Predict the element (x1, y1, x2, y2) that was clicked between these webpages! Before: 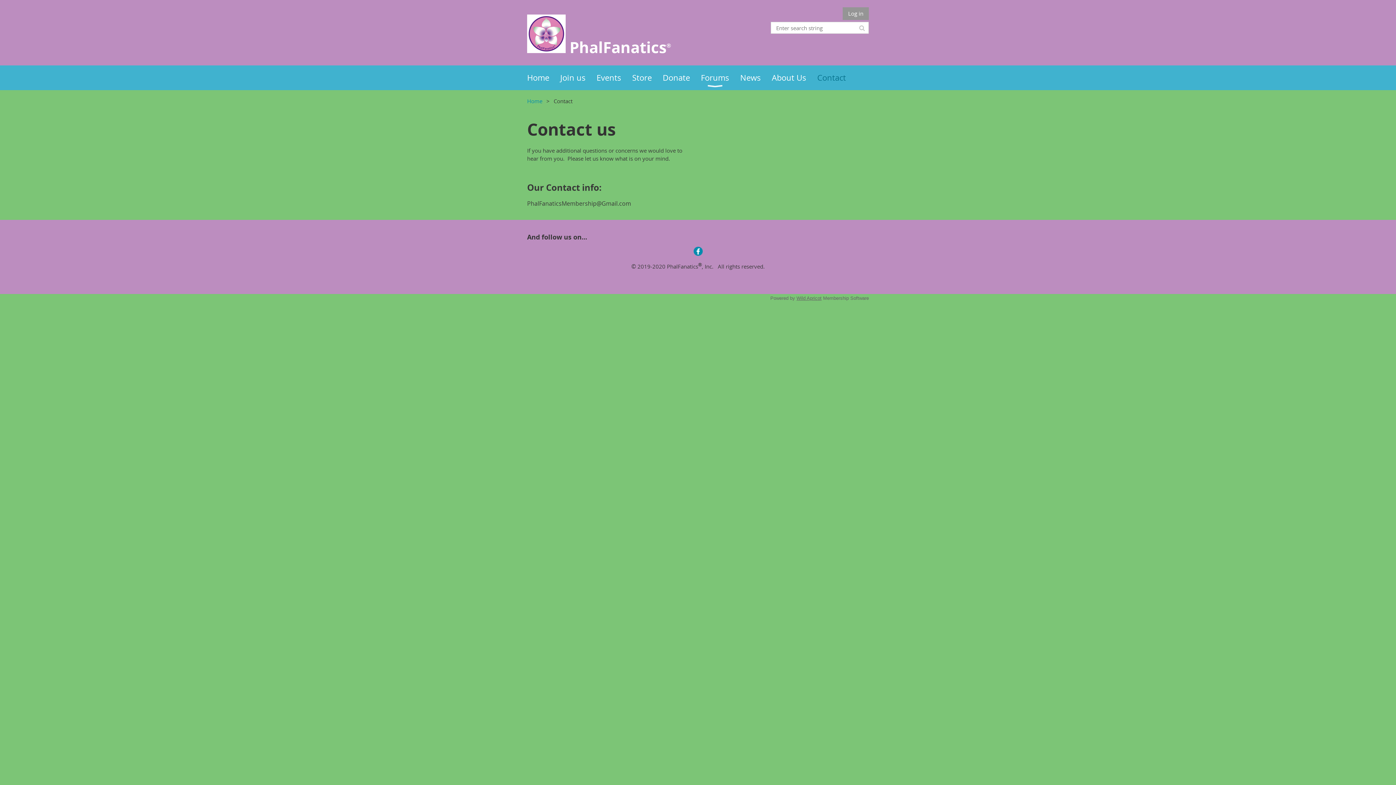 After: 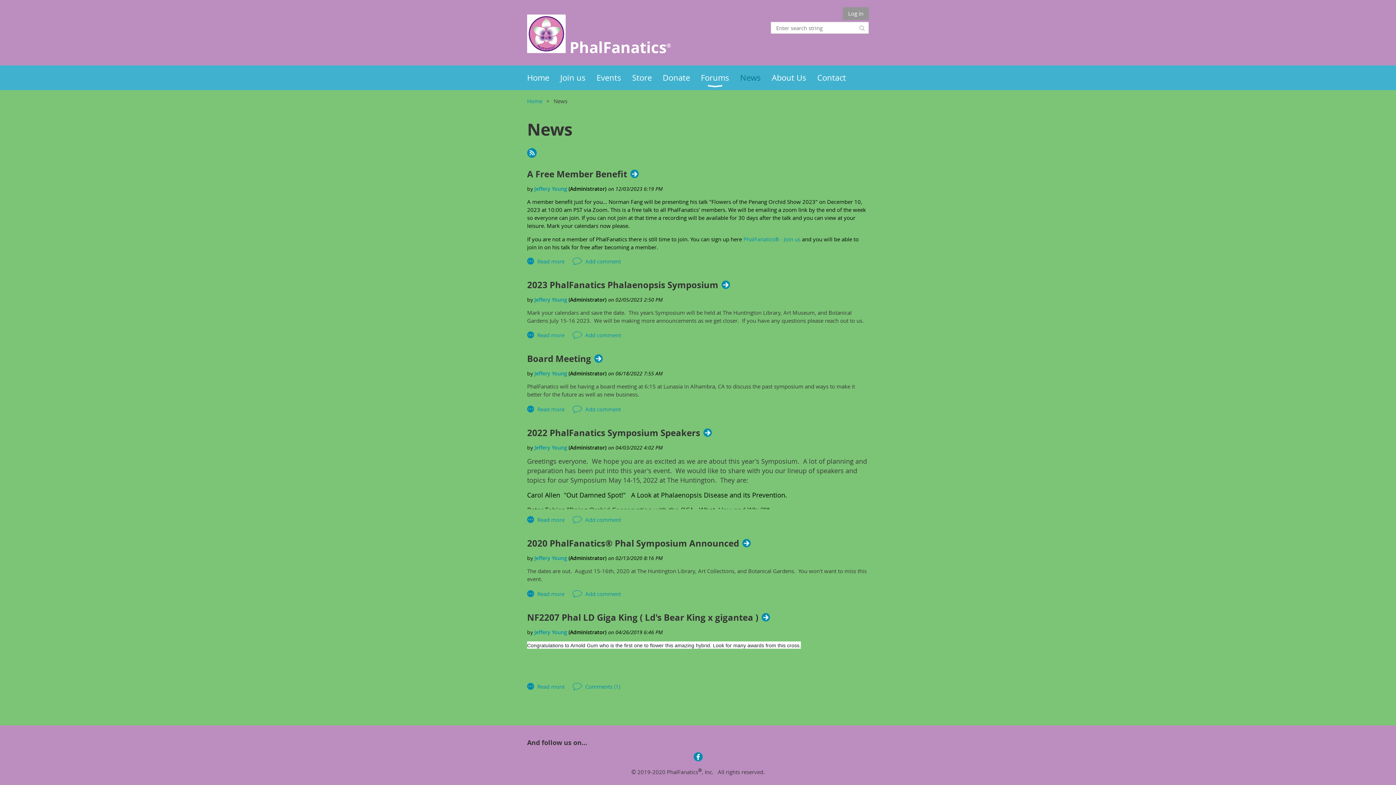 Action: label: News bbox: (740, 65, 772, 90)